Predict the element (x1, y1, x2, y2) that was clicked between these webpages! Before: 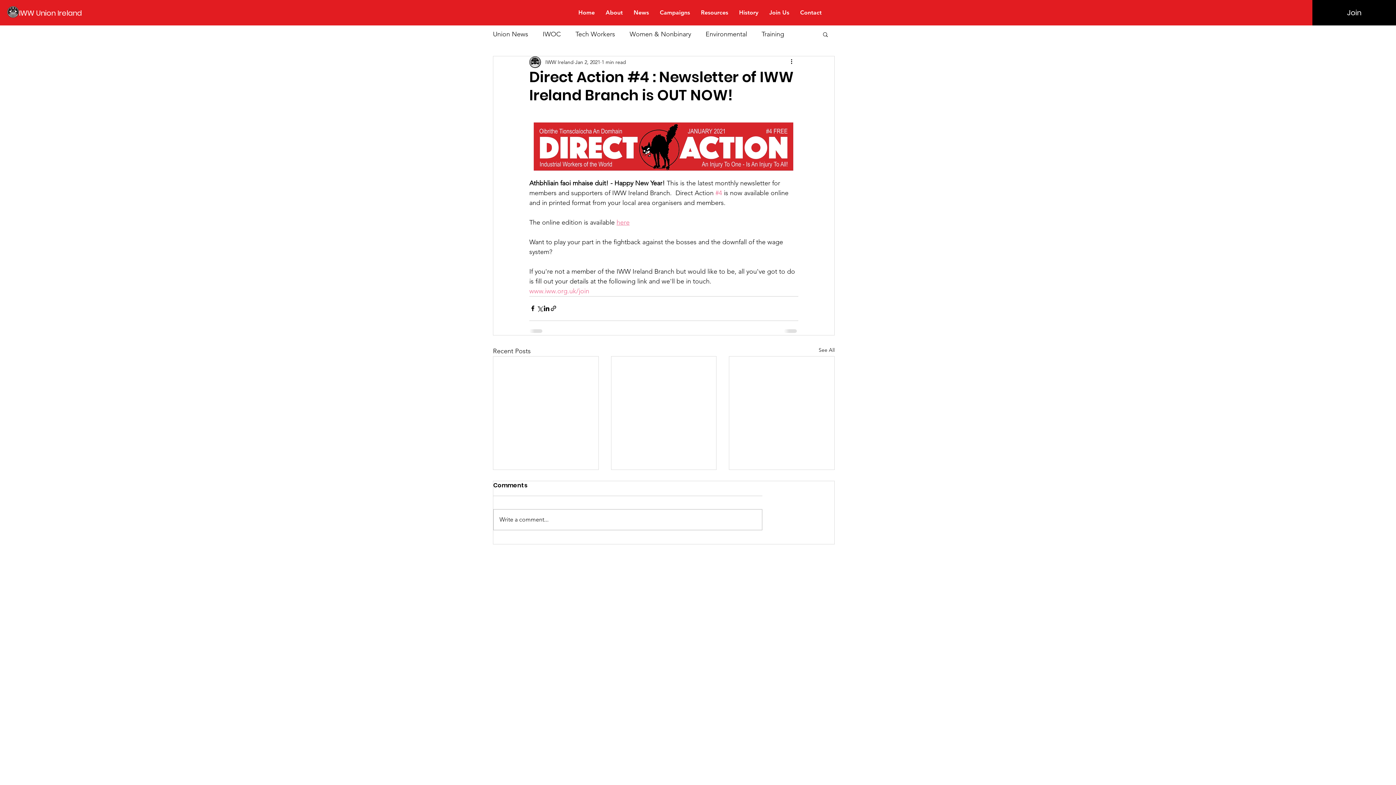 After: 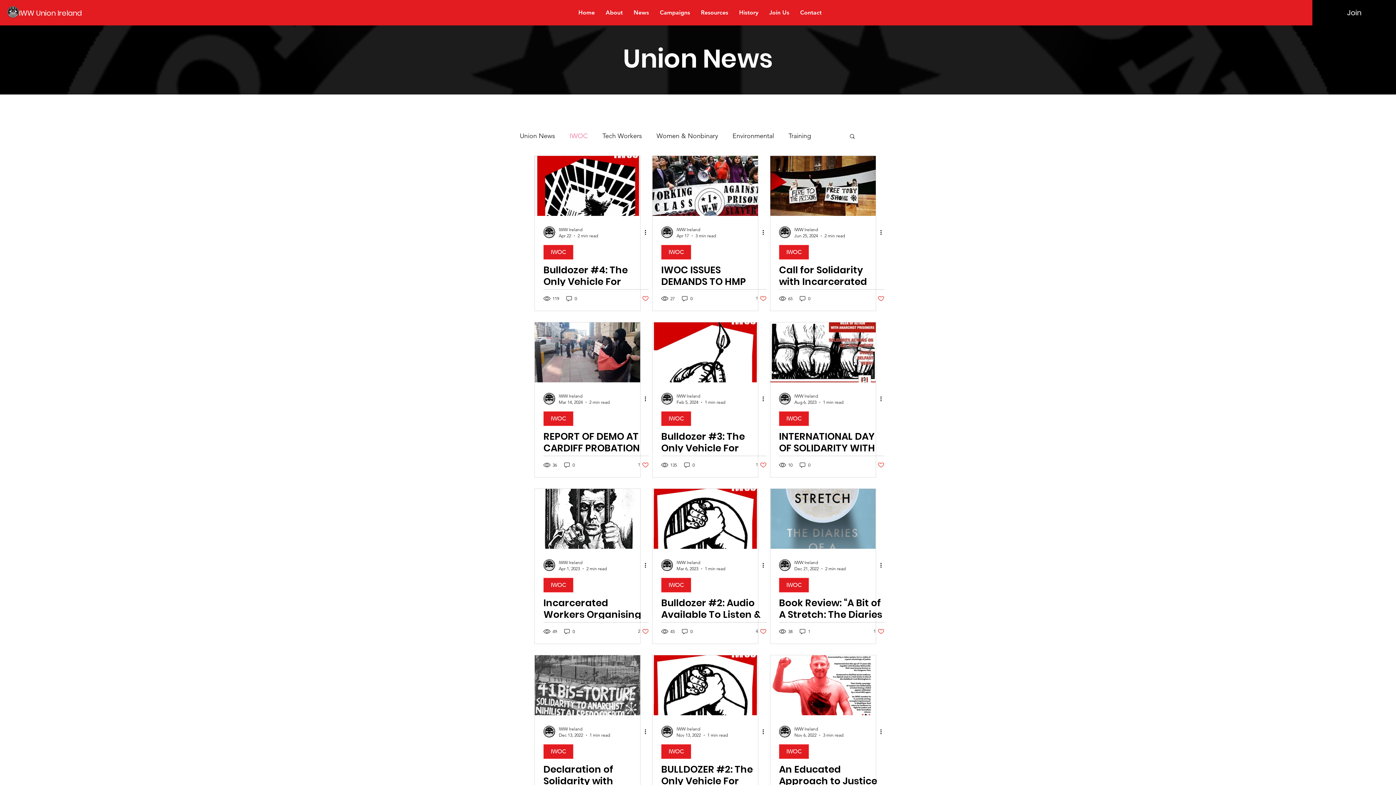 Action: label: IWOC bbox: (542, 29, 561, 38)